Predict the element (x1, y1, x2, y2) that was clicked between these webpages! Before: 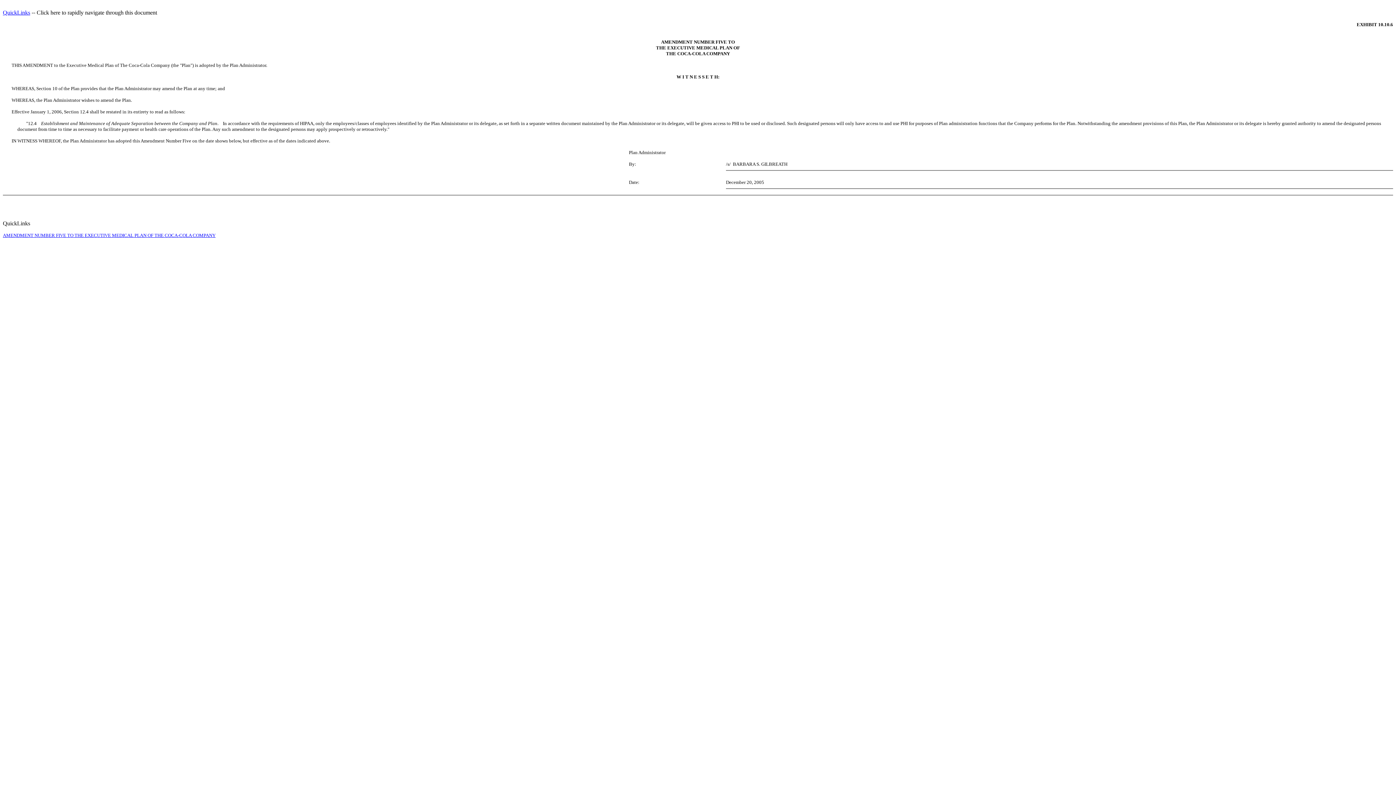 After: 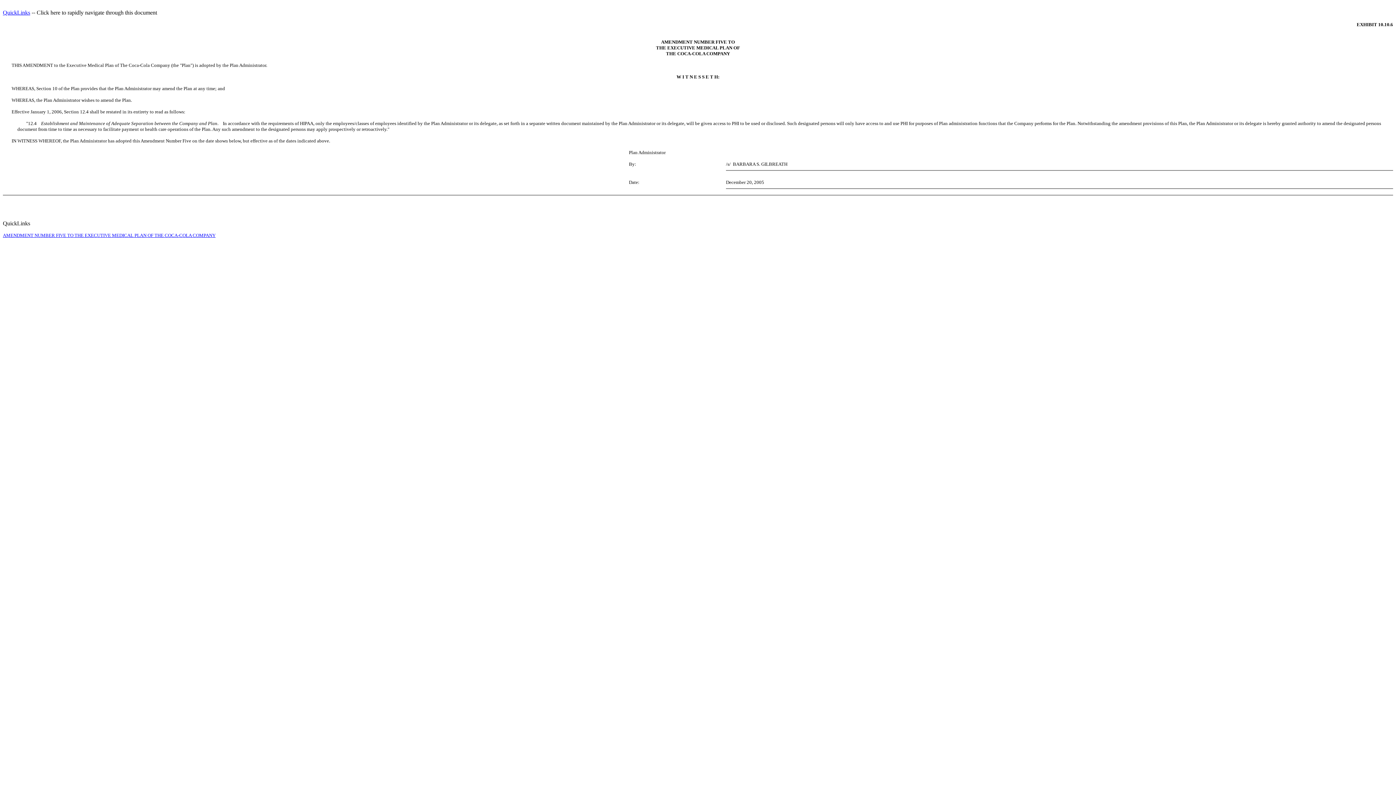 Action: label: QuickLinks bbox: (2, 220, 30, 226)